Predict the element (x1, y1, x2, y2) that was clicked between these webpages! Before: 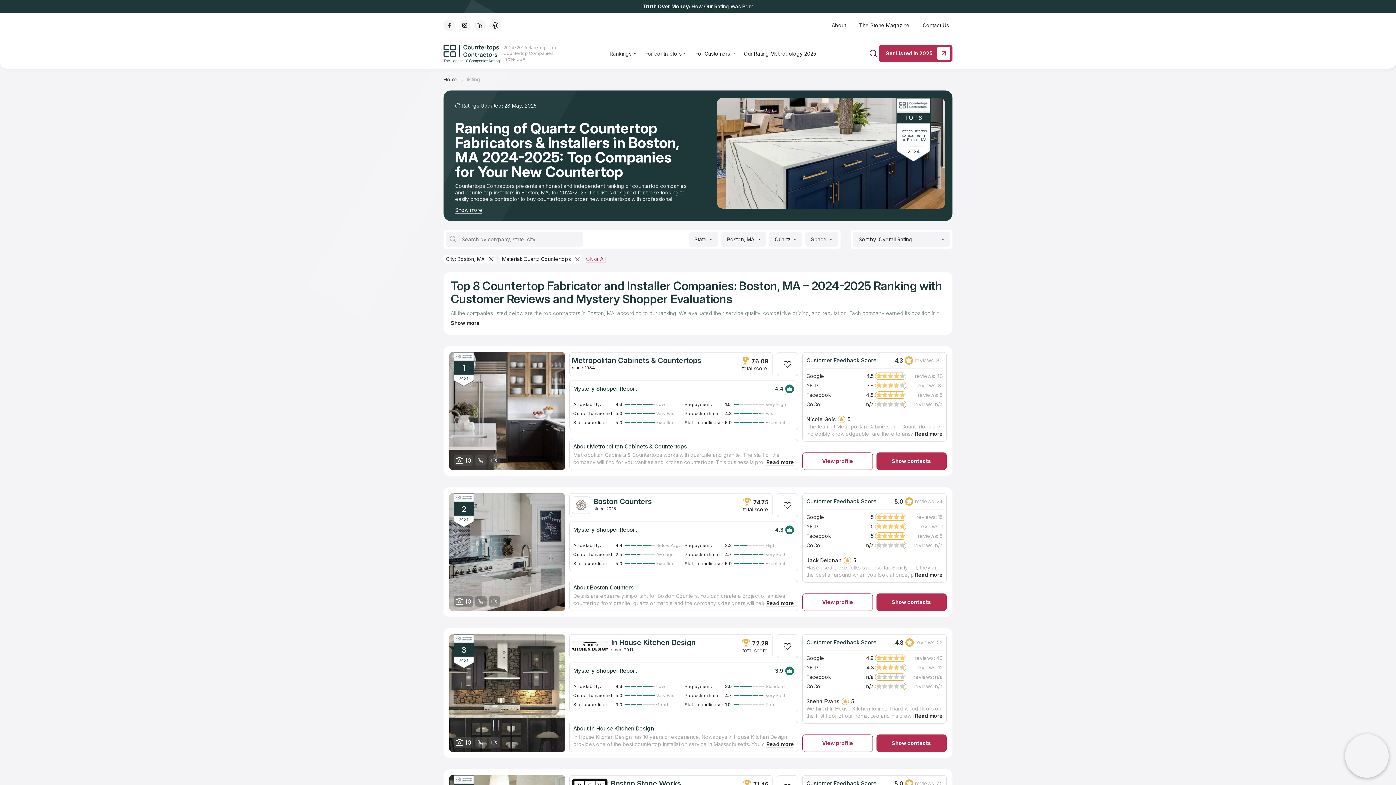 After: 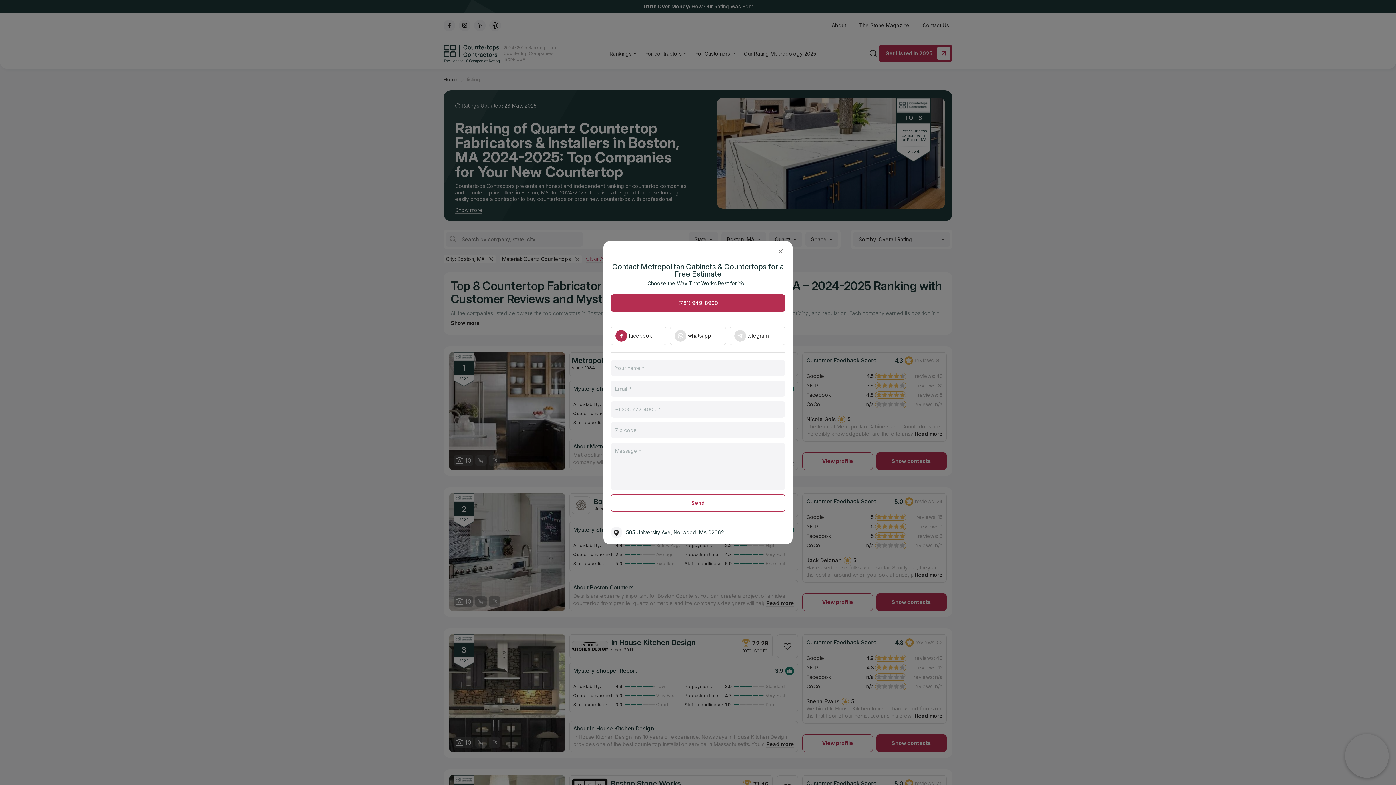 Action: label: Show contacts bbox: (876, 452, 946, 470)